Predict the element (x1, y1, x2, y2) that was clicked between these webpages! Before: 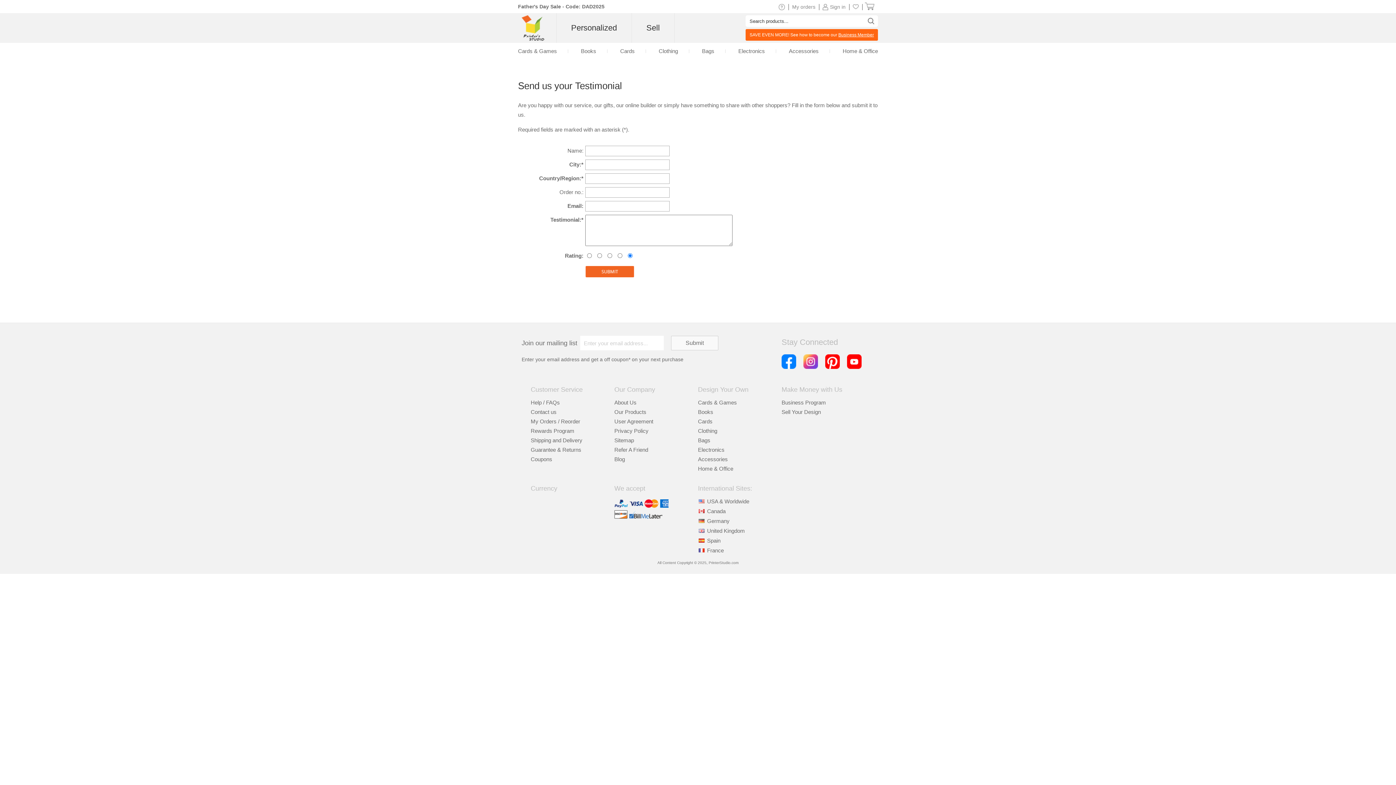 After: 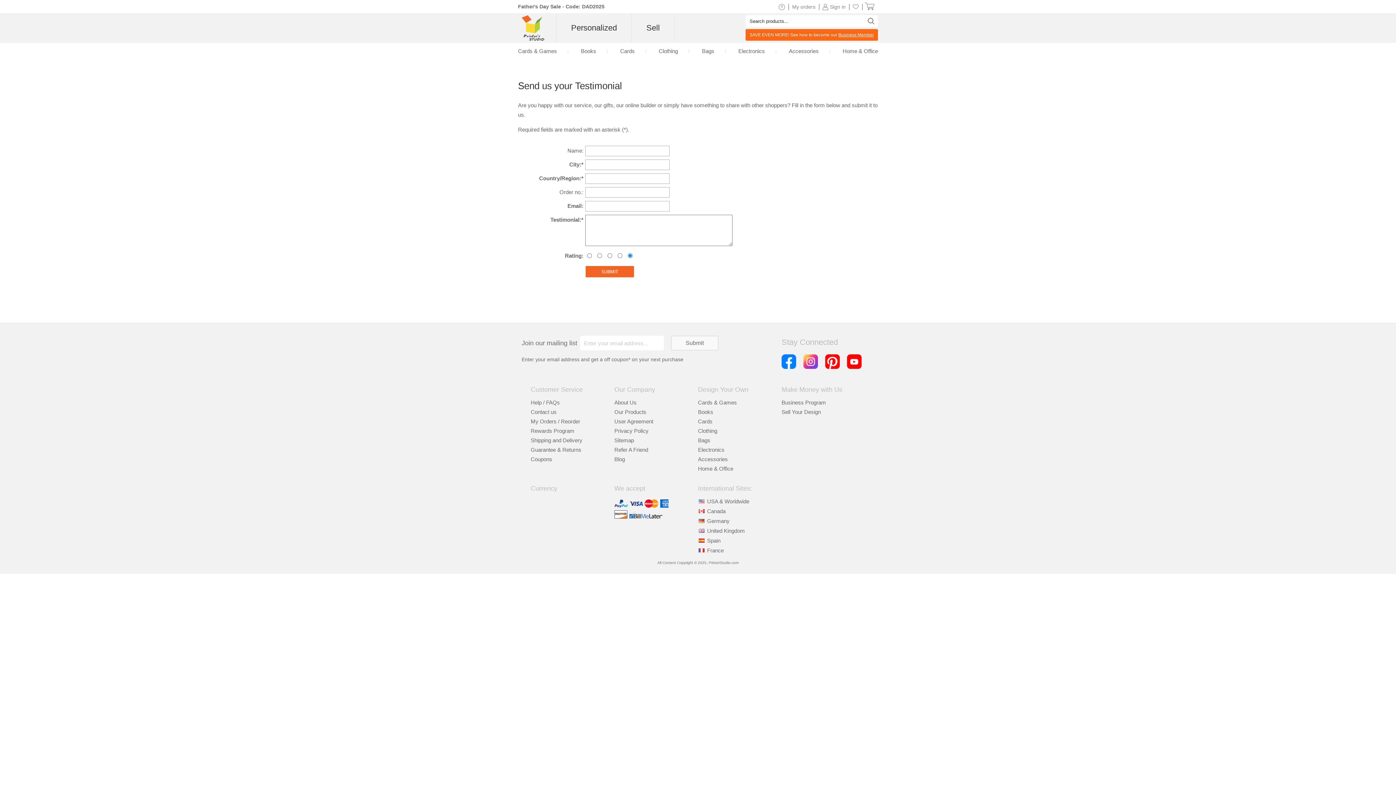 Action: label: Father's Day Sale - Code: DAD2025 bbox: (518, 1, 604, 12)